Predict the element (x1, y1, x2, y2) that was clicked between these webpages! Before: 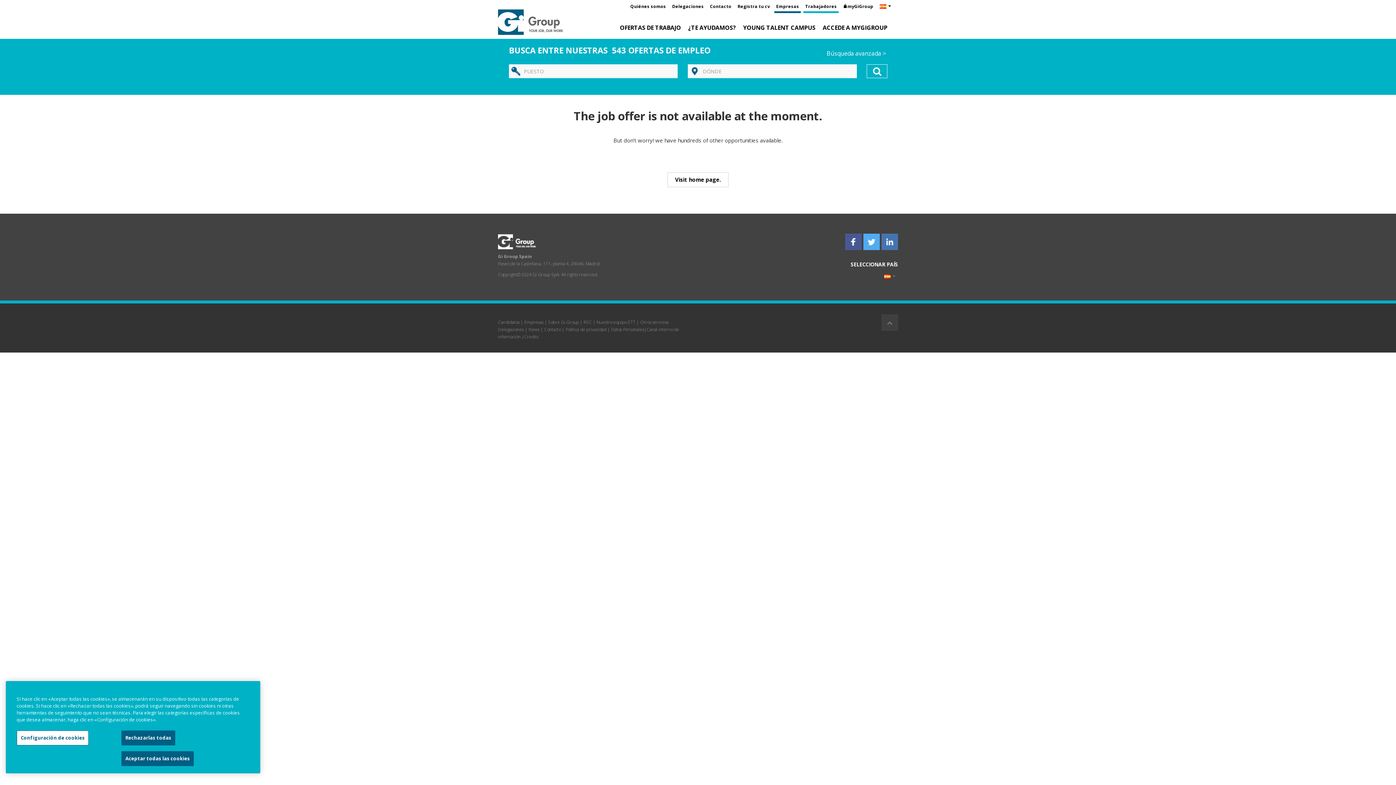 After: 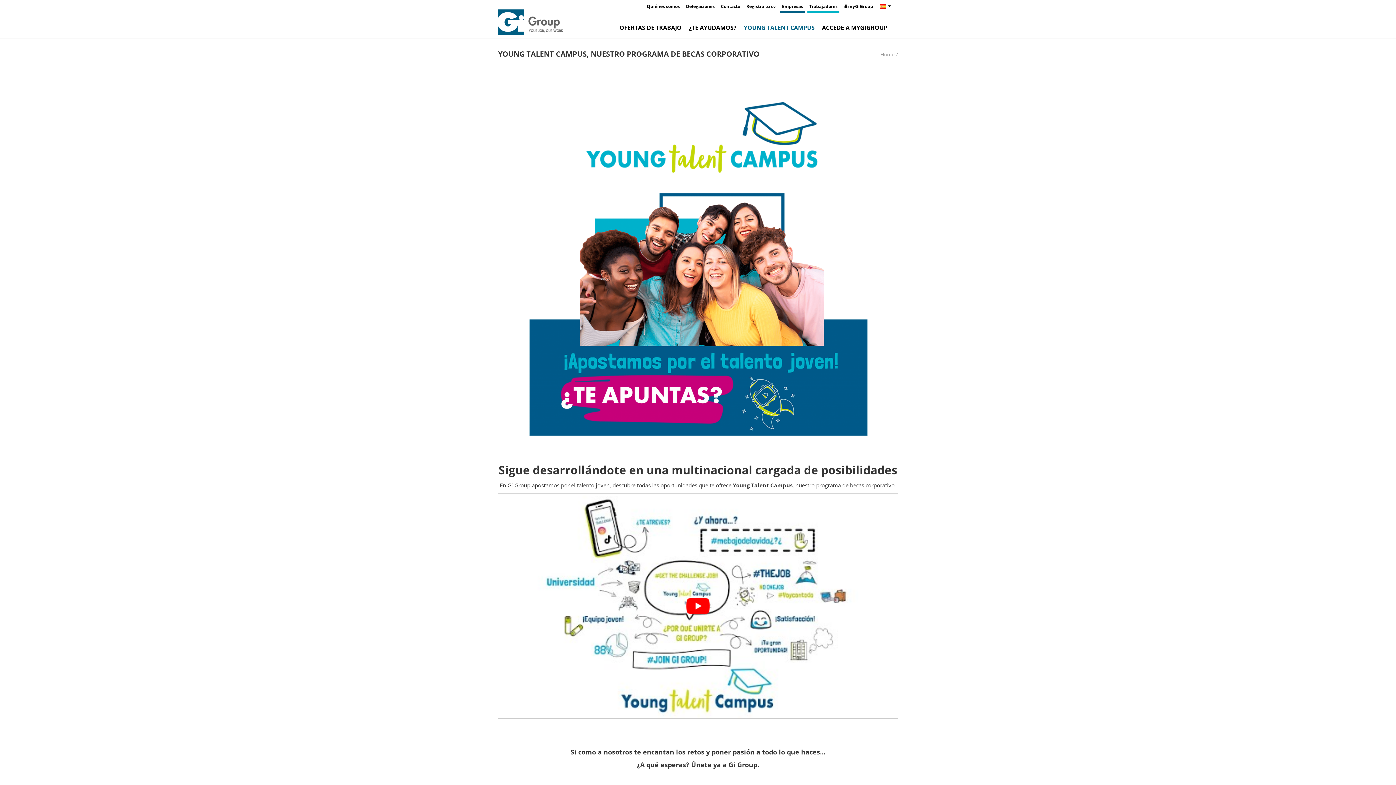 Action: bbox: (743, 13, 815, 34) label: YOUNG TALENT CAMPUS